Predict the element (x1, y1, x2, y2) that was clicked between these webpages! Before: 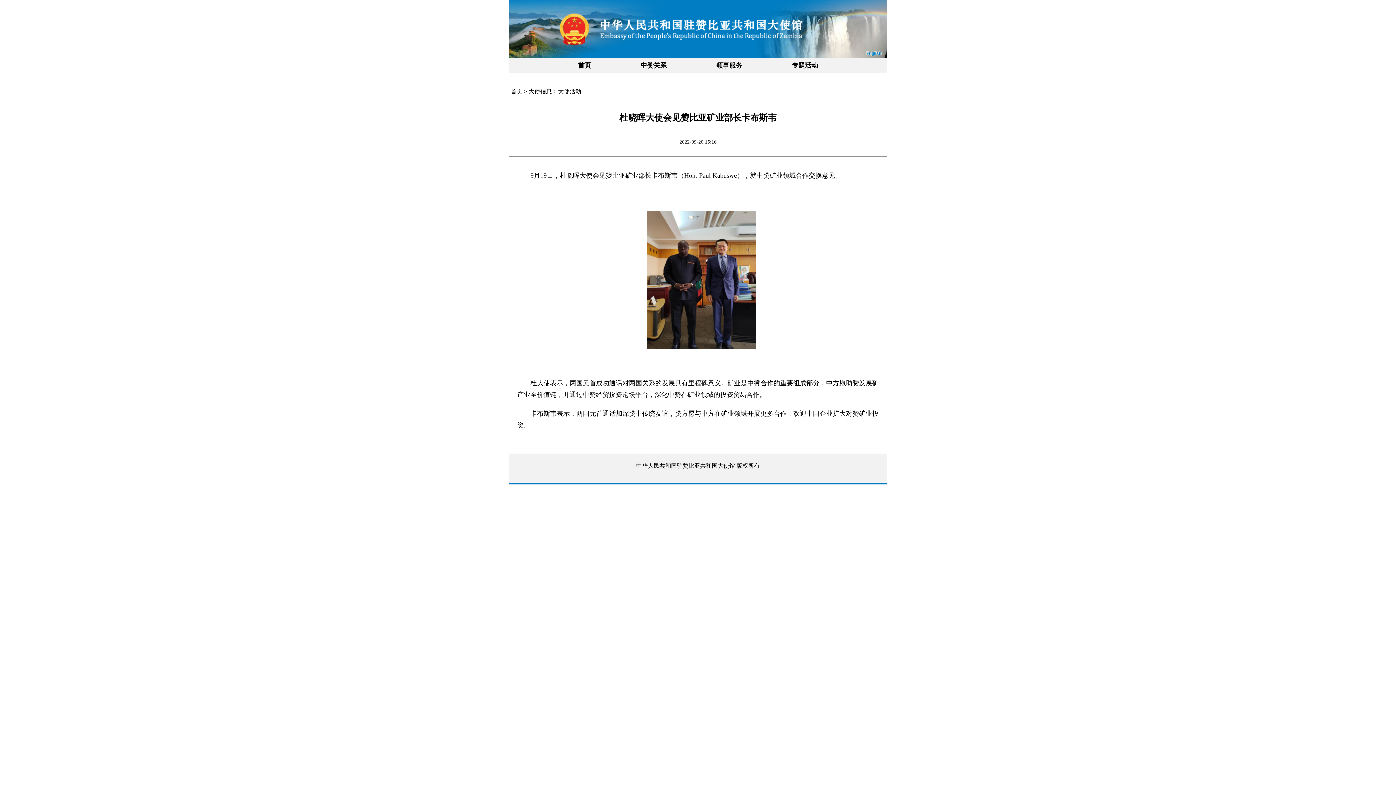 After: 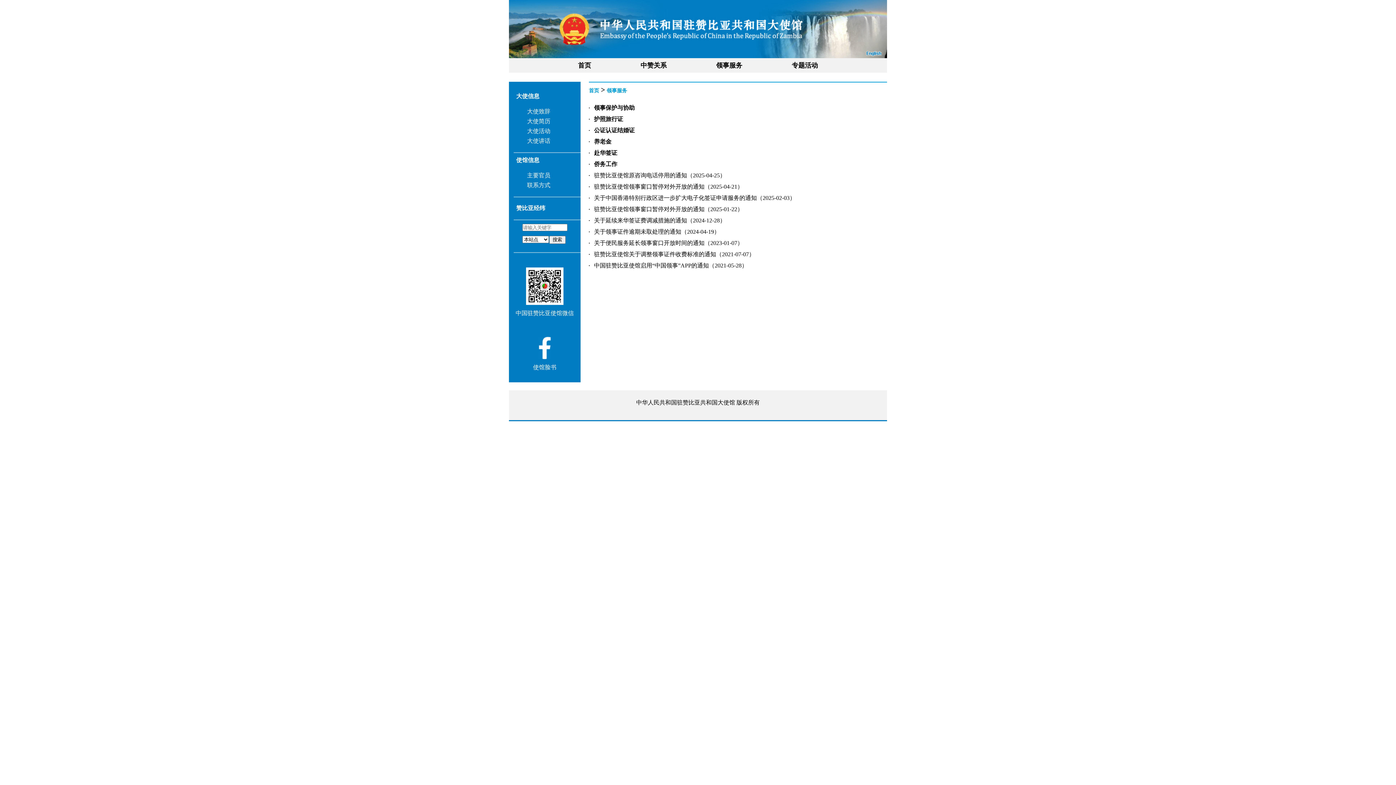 Action: bbox: (691, 58, 767, 72) label: 领事服务